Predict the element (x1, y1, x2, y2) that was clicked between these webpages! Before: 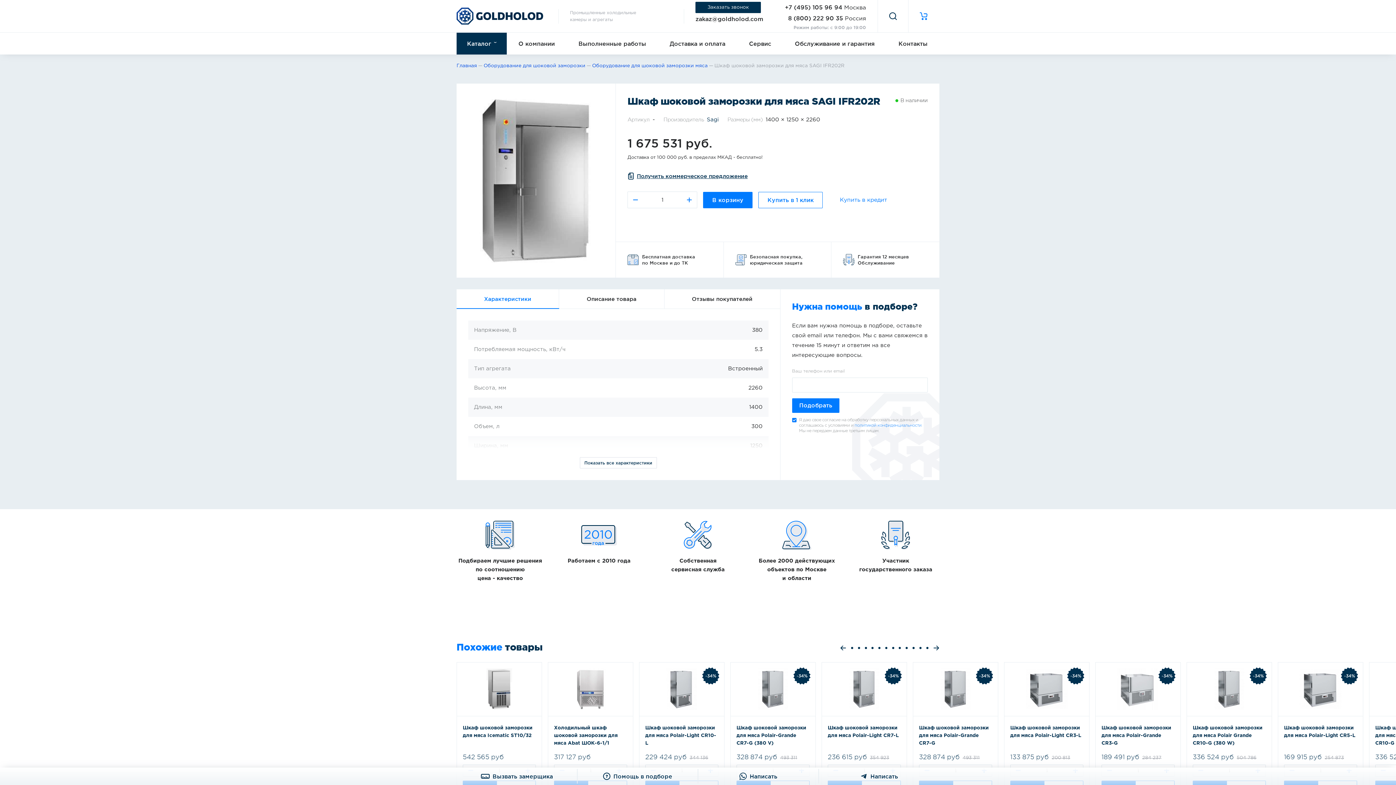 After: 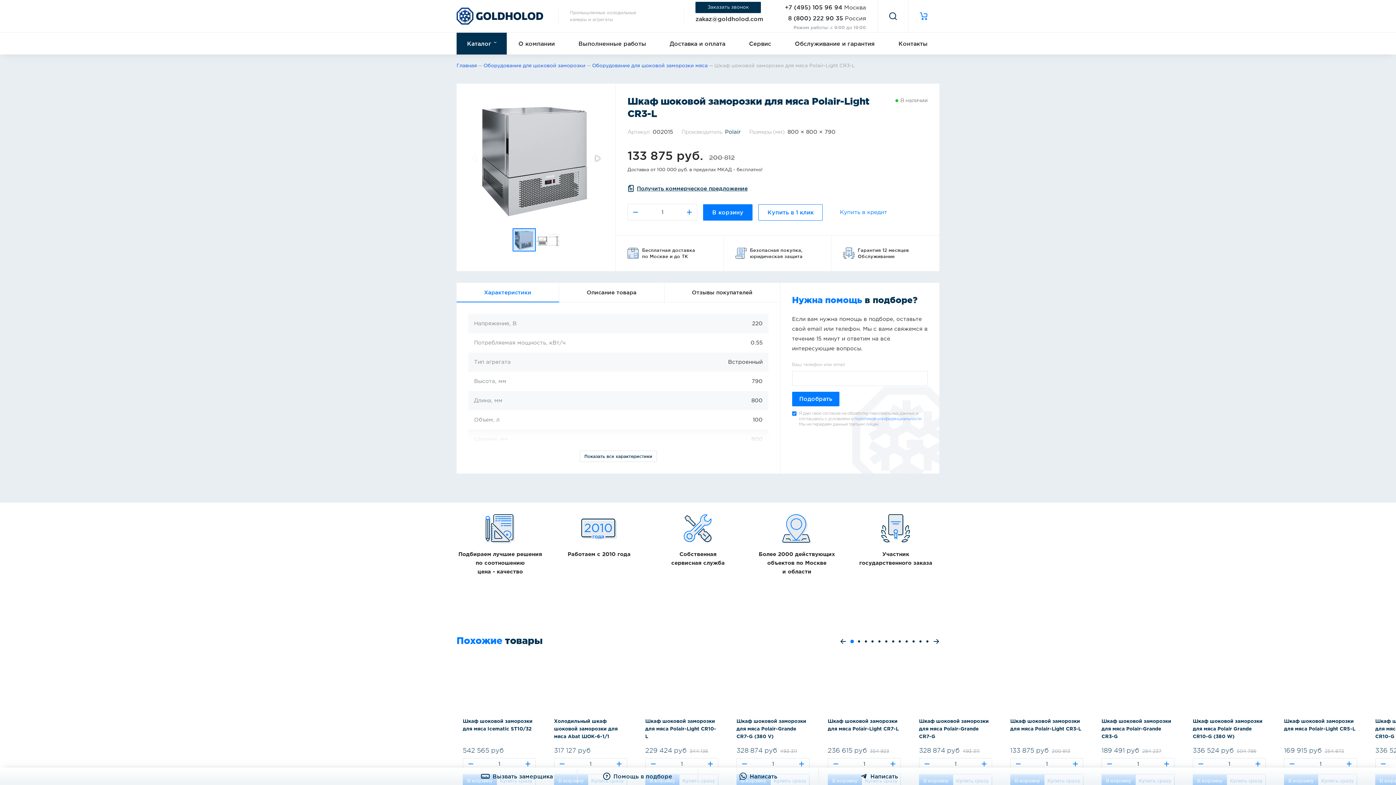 Action: label: Шкаф шоковой заморозки для мяса Polair-Light CR3-L bbox: (1010, 724, 1083, 740)